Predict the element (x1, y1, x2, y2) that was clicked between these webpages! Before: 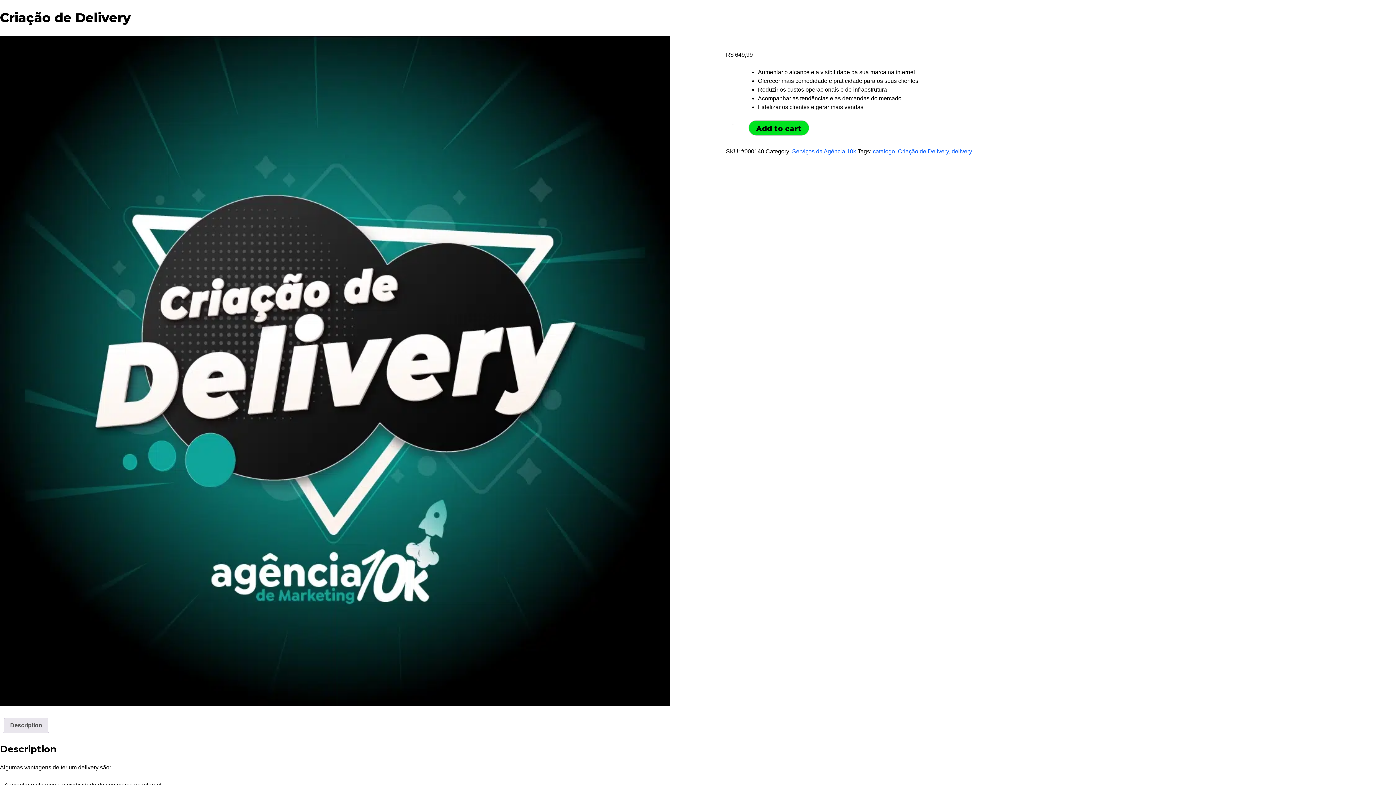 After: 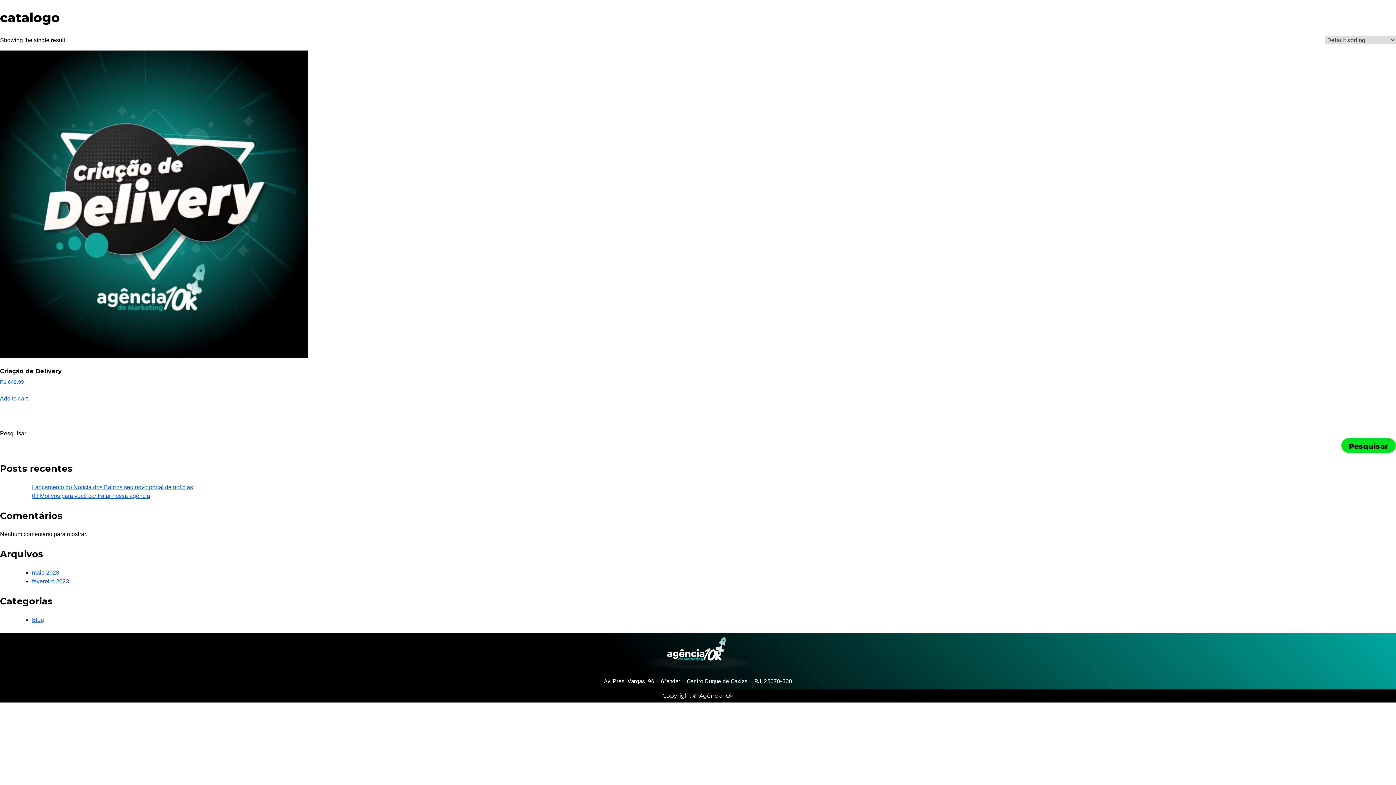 Action: label: catalogo bbox: (873, 148, 895, 154)